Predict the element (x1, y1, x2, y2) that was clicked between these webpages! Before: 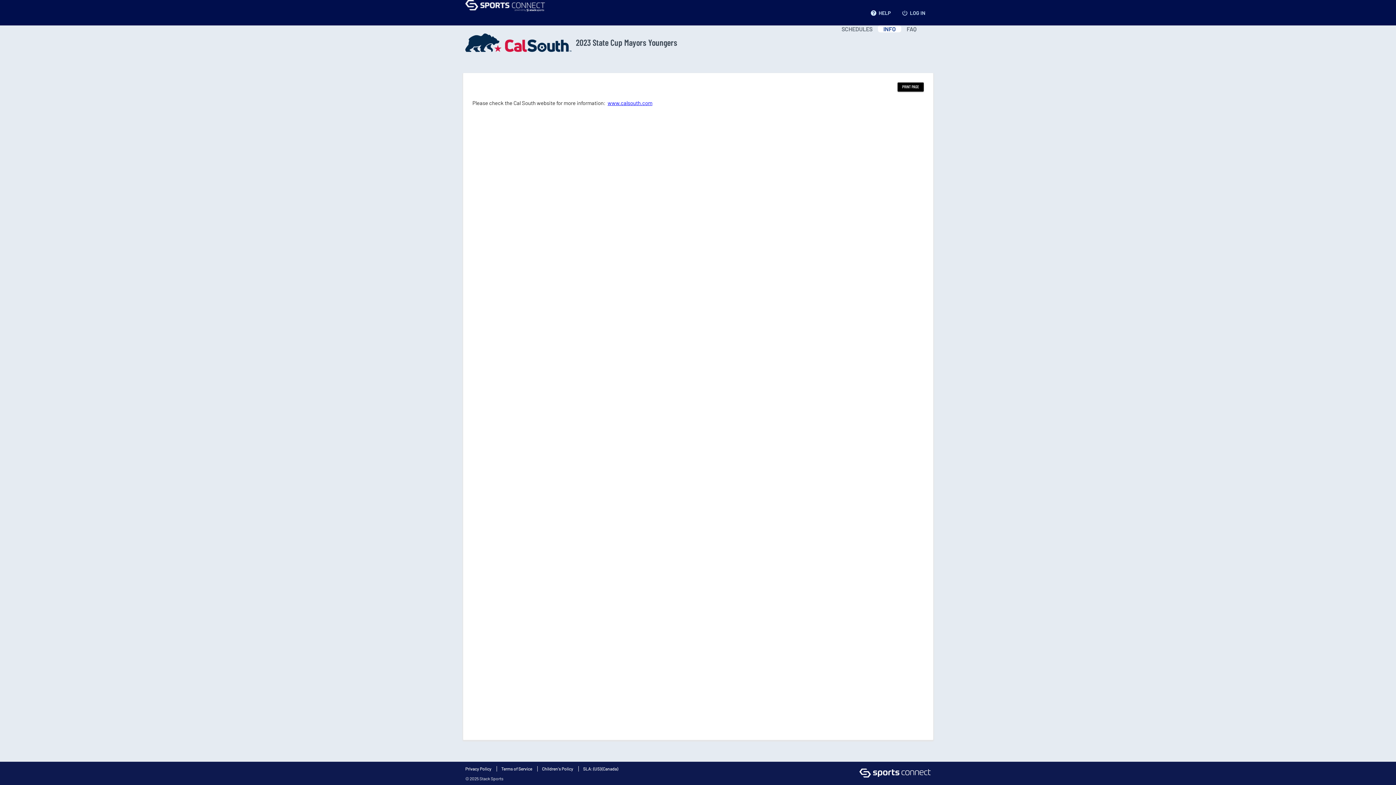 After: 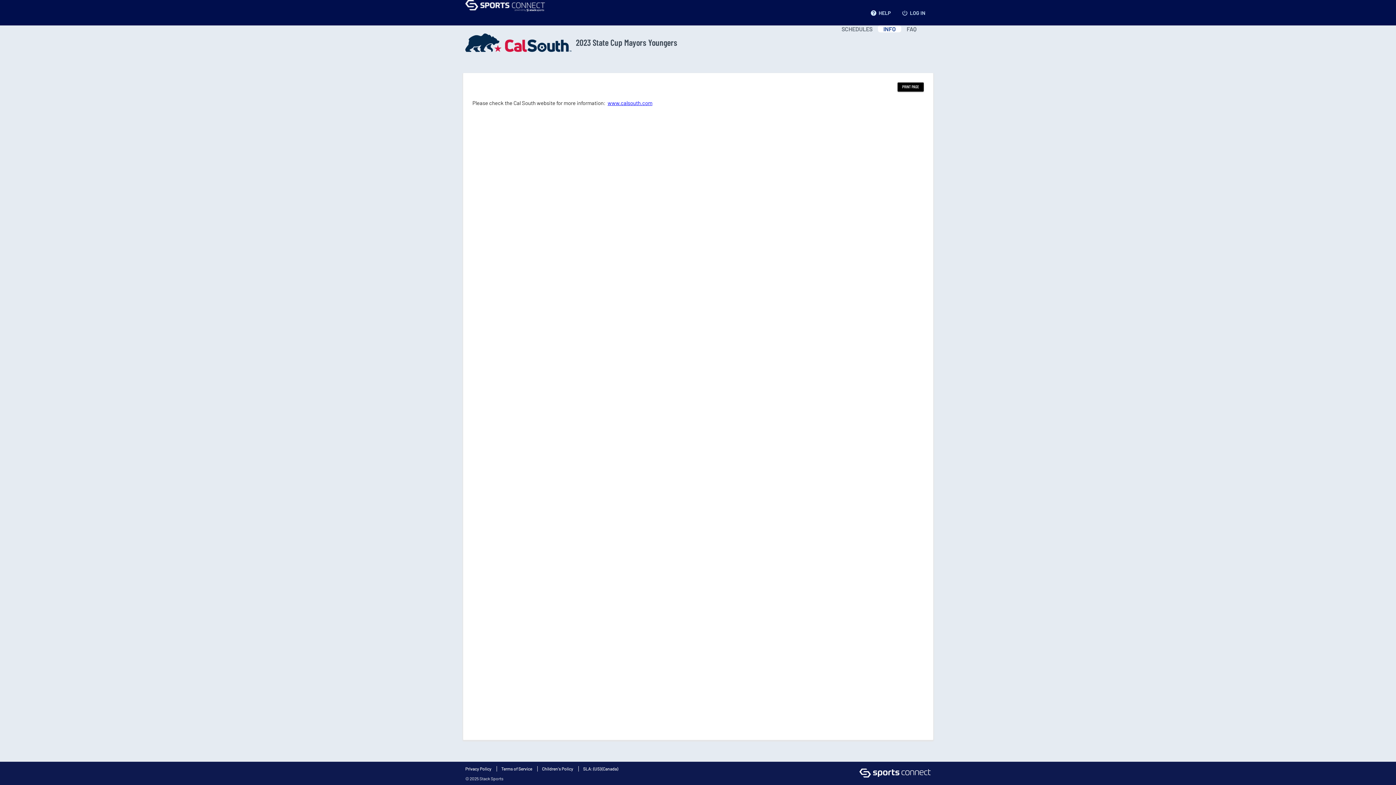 Action: bbox: (465, 766, 491, 771) label: Privacy Policy